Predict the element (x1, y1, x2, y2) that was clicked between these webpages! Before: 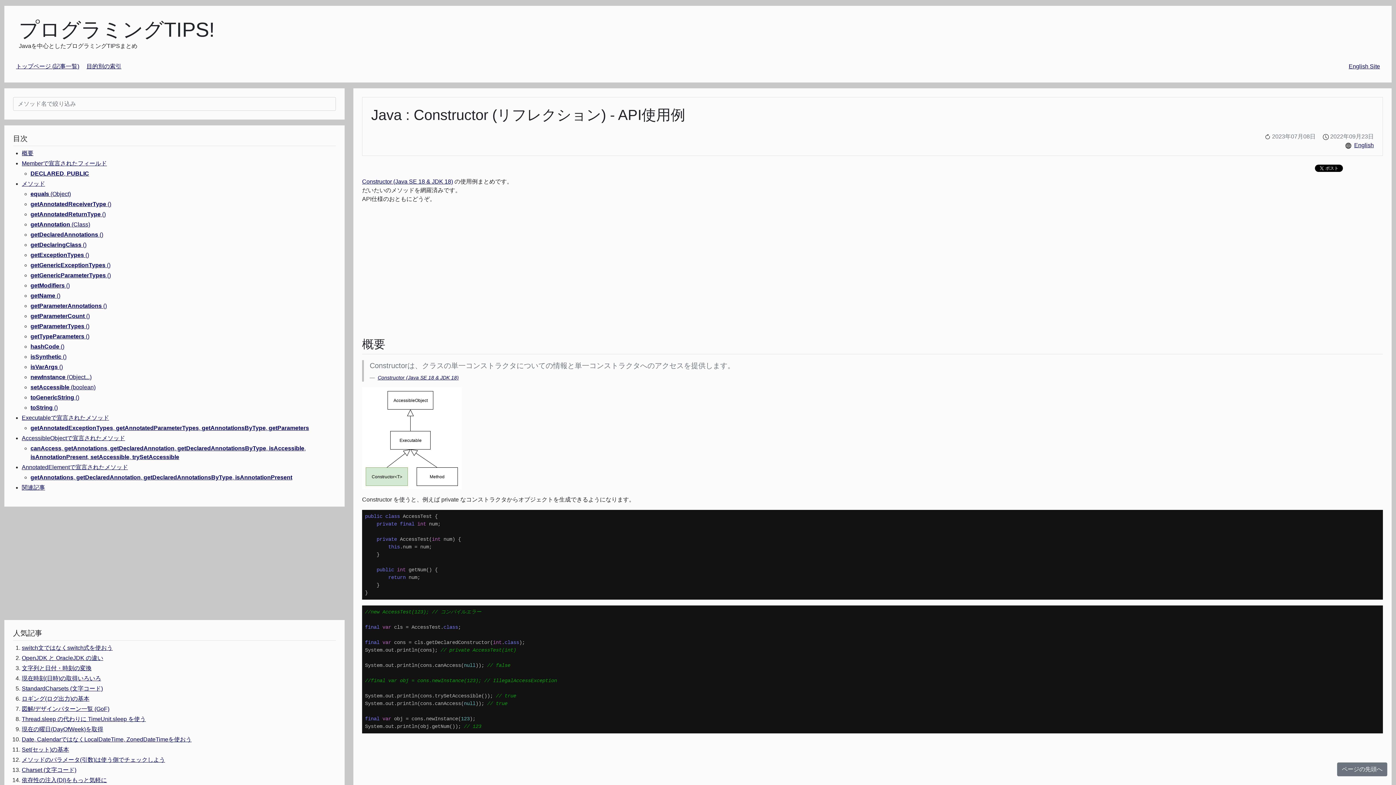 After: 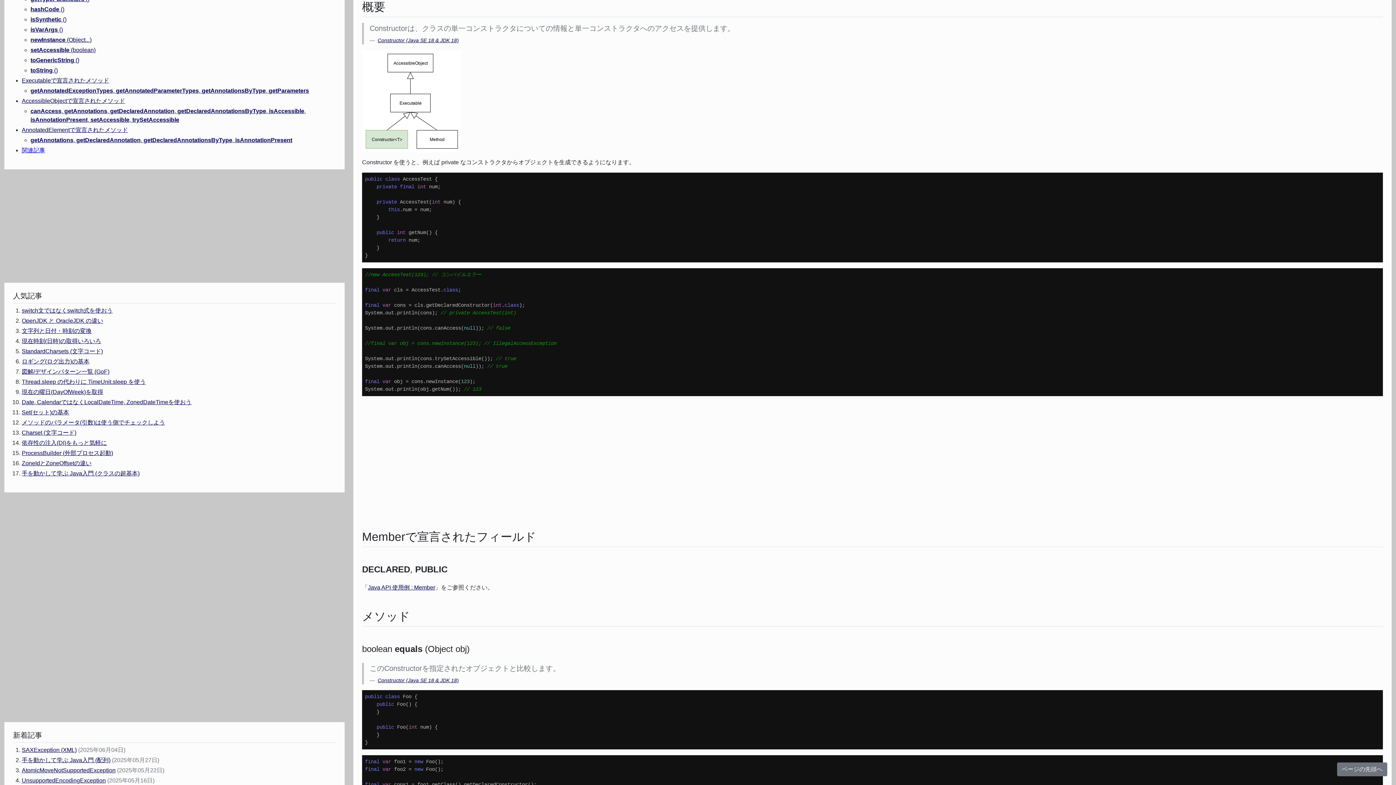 Action: label: 概要 bbox: (21, 150, 33, 156)